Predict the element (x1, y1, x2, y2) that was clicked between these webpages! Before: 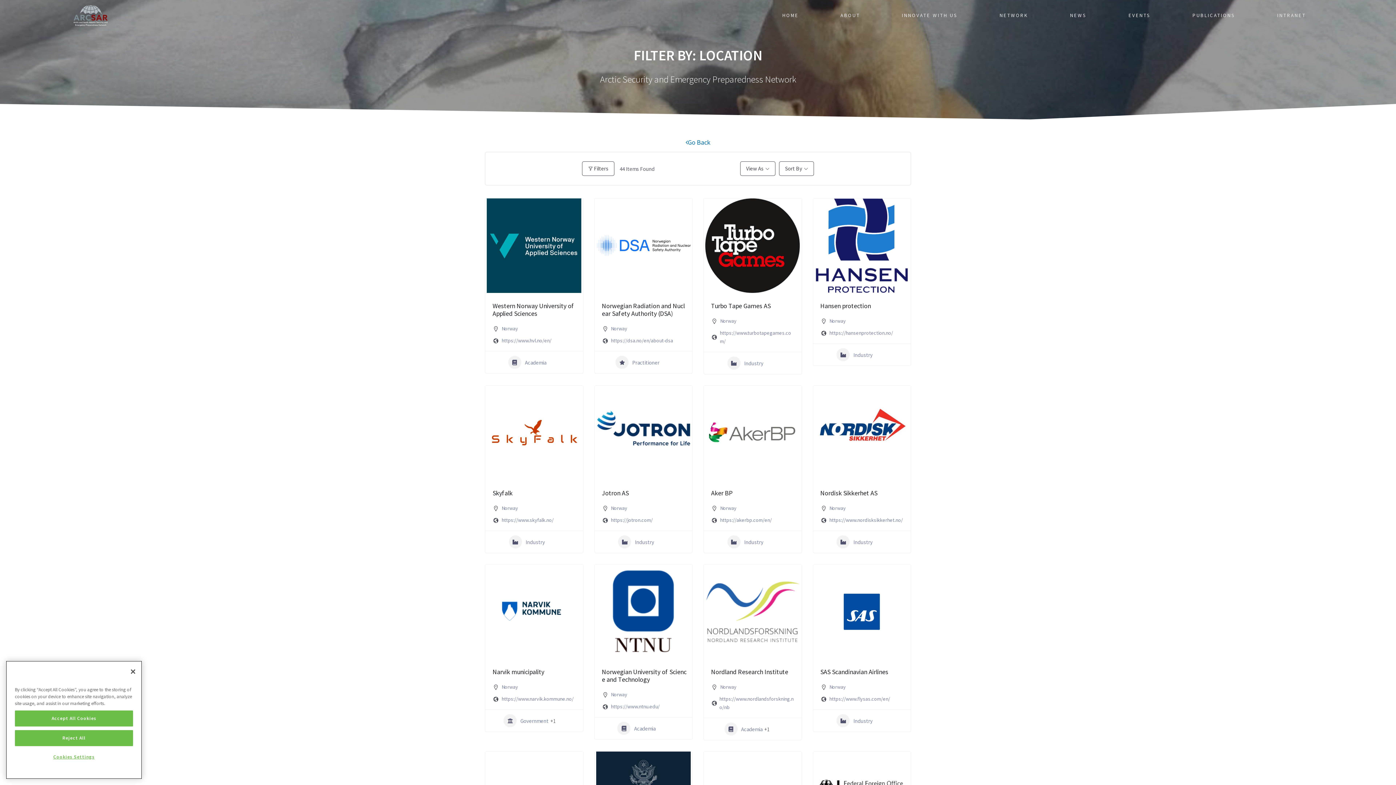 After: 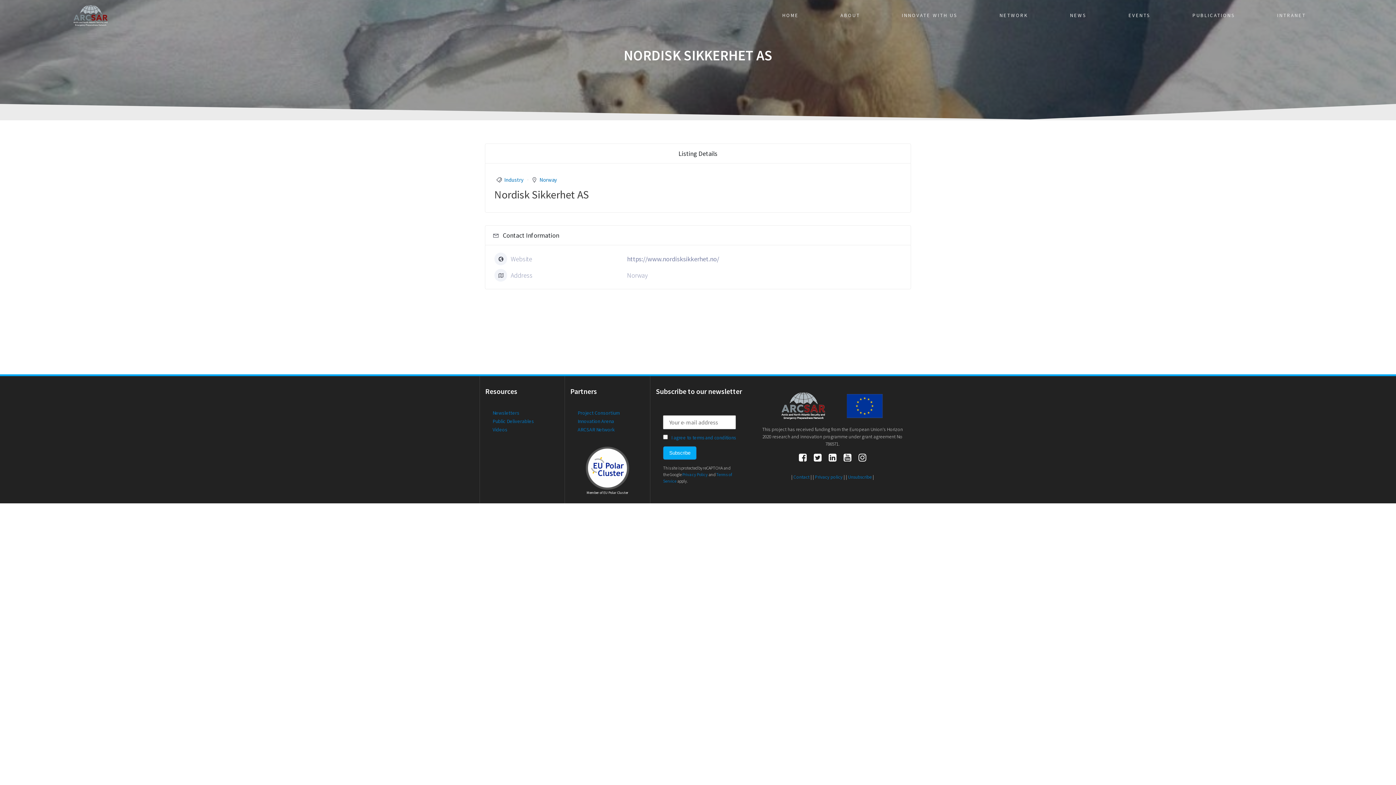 Action: bbox: (813, 385, 910, 480)